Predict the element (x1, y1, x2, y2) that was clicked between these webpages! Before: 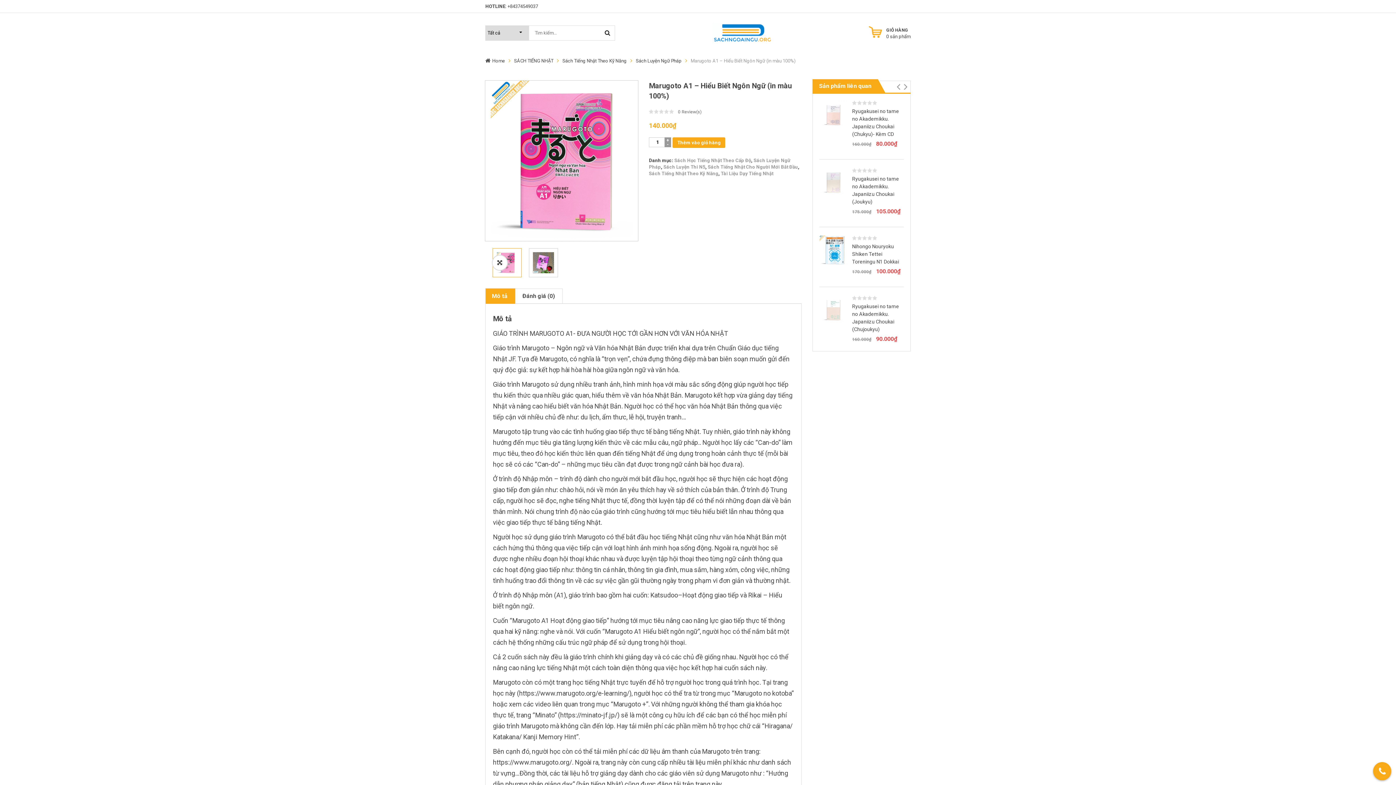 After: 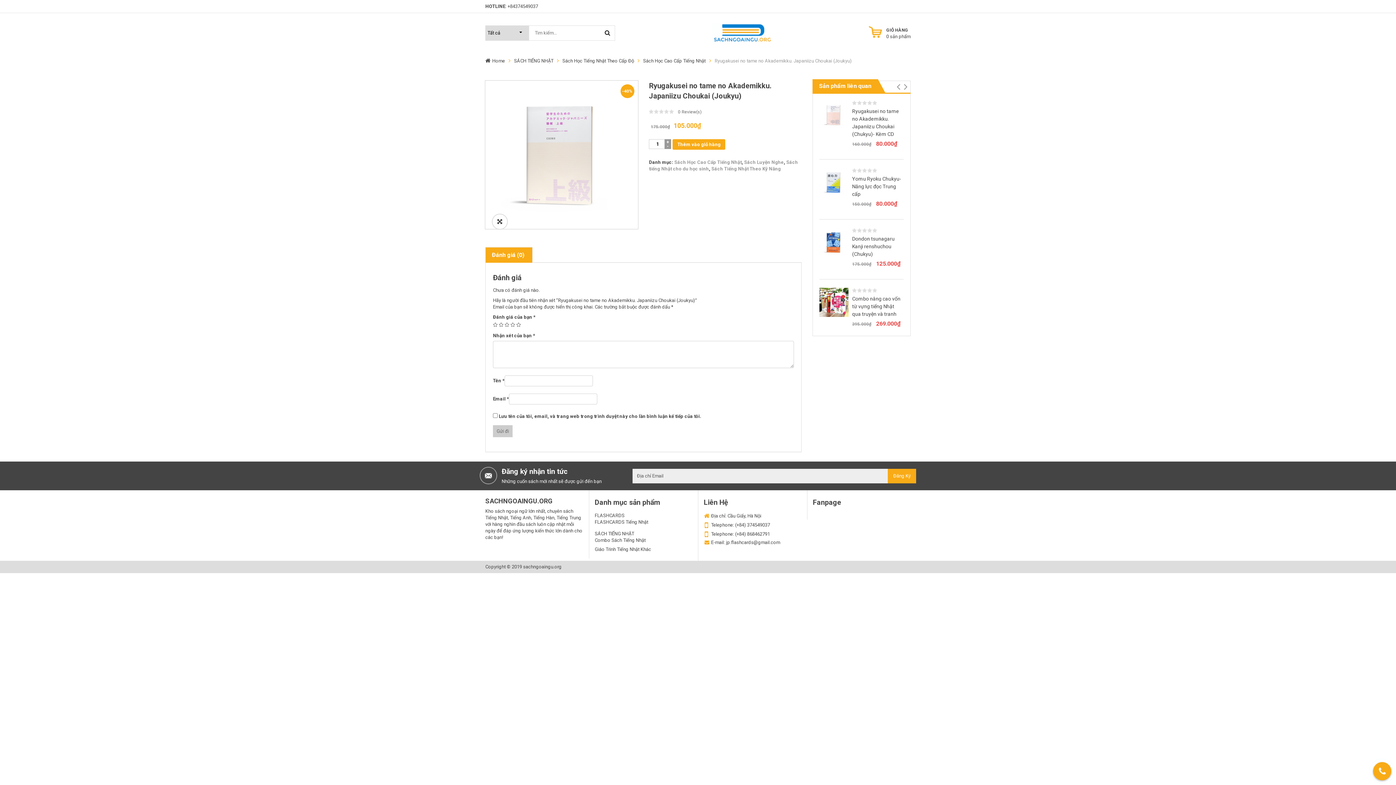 Action: bbox: (819, 179, 848, 184)